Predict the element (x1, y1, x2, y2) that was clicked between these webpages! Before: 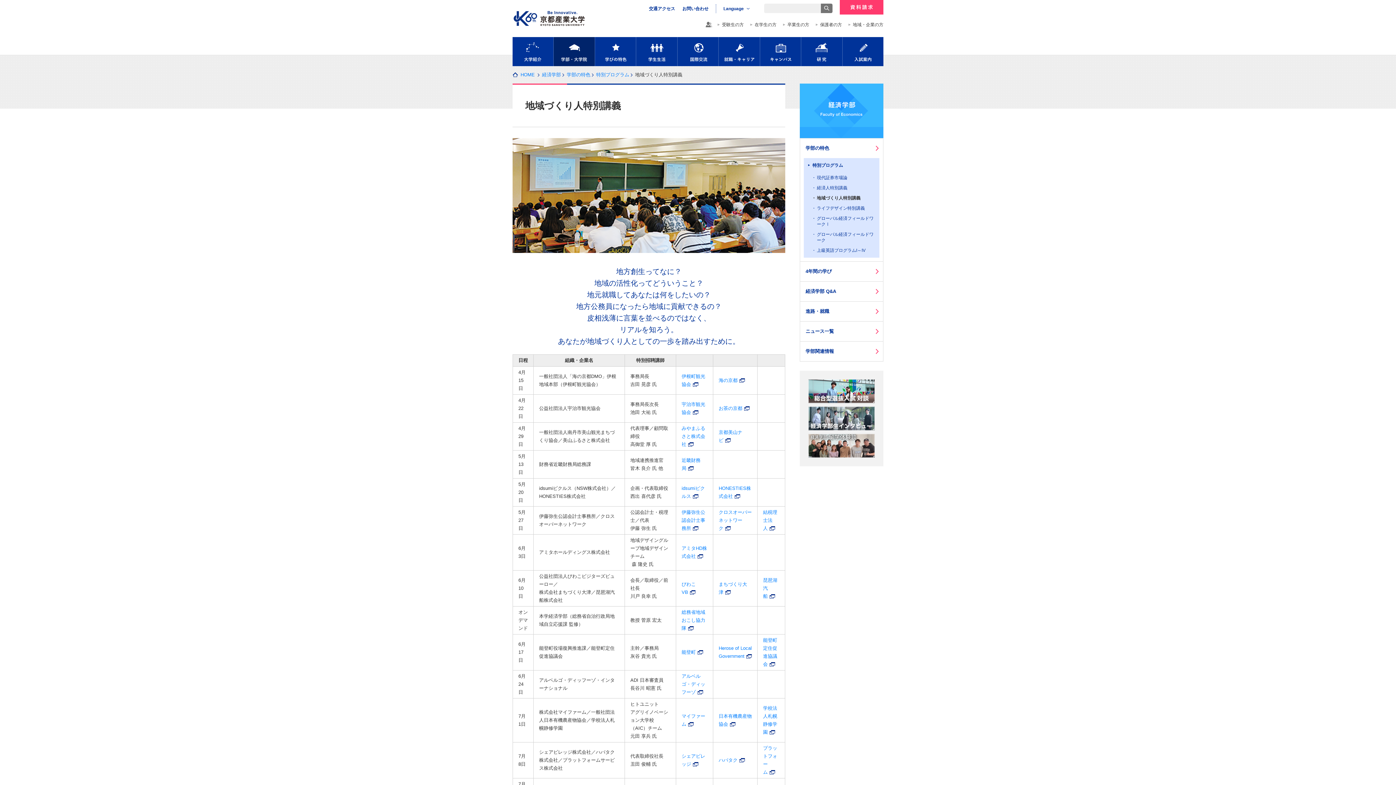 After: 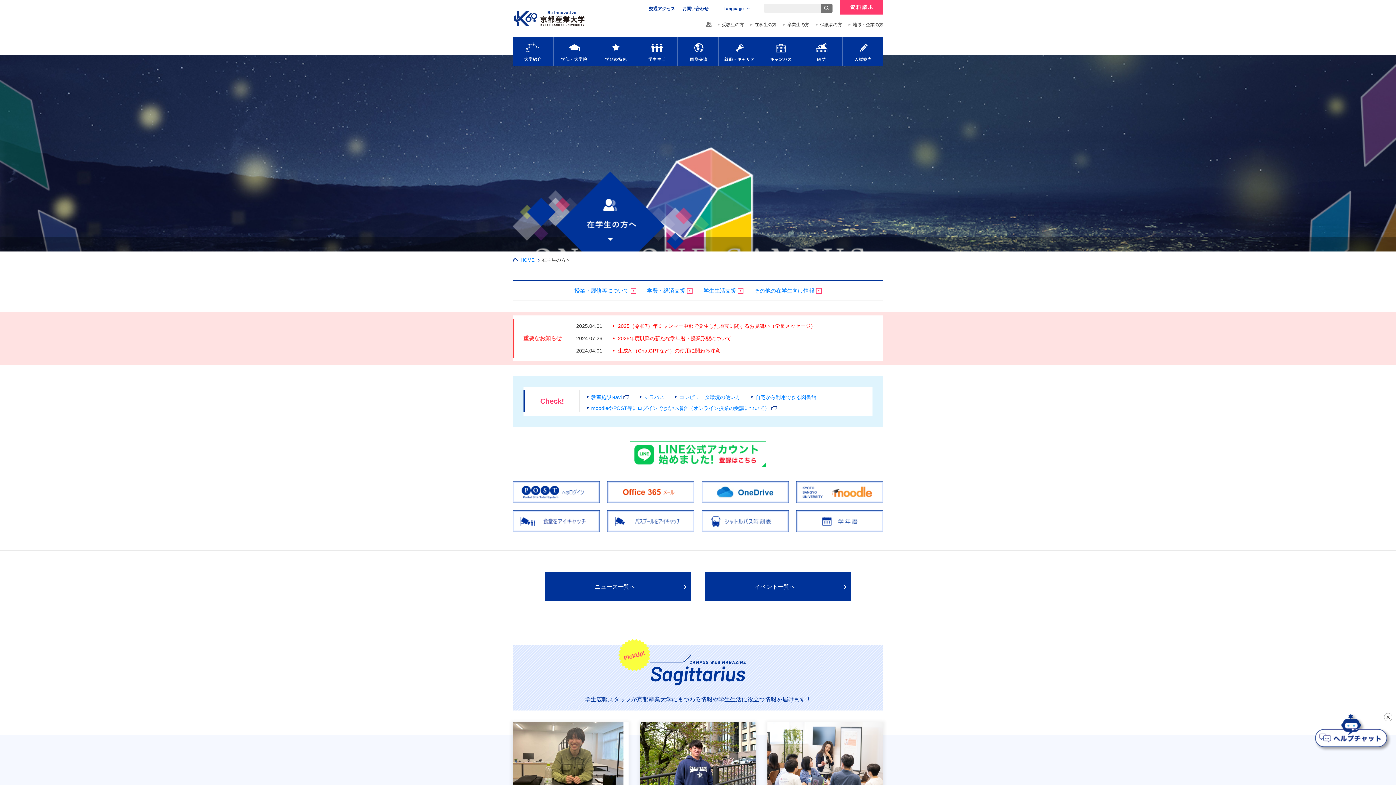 Action: label: 在学生の方 bbox: (750, 22, 776, 26)